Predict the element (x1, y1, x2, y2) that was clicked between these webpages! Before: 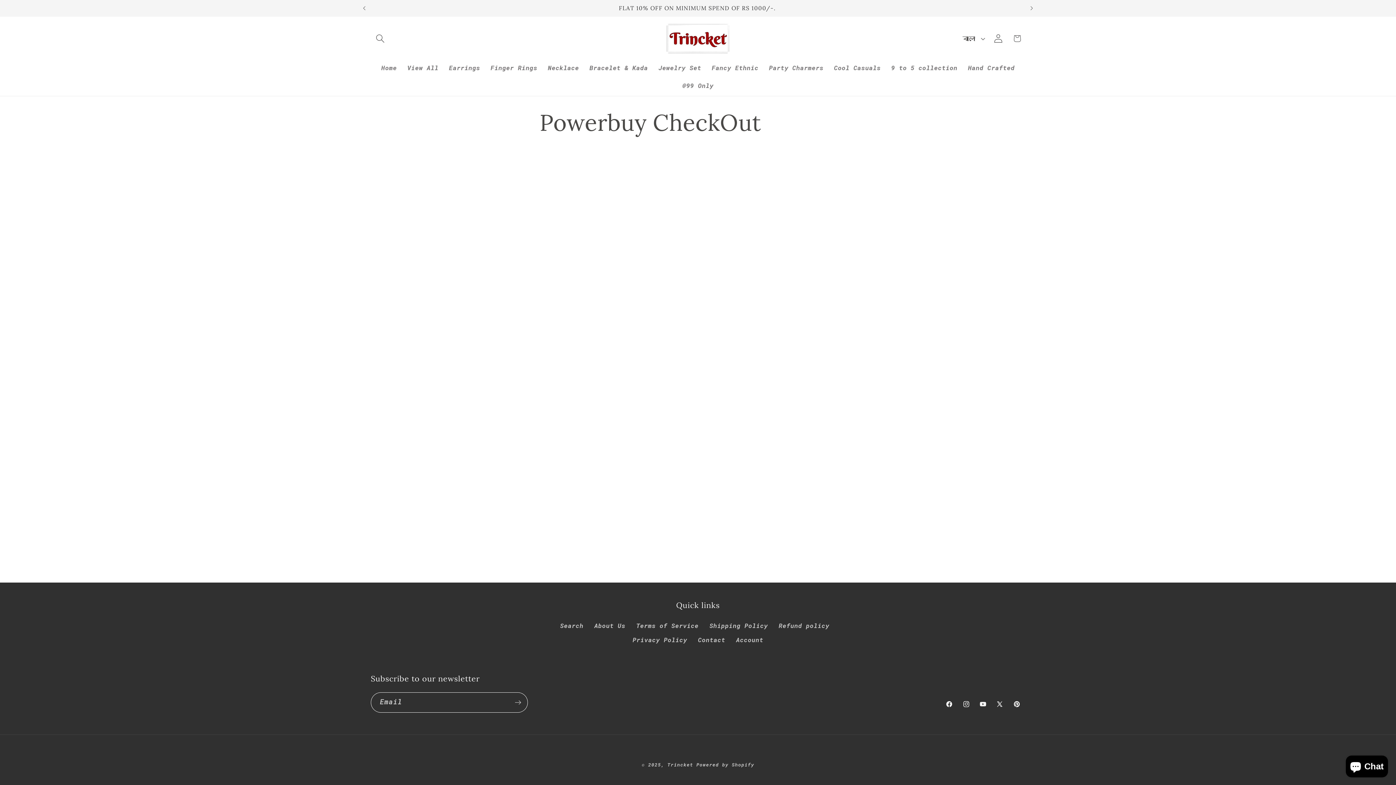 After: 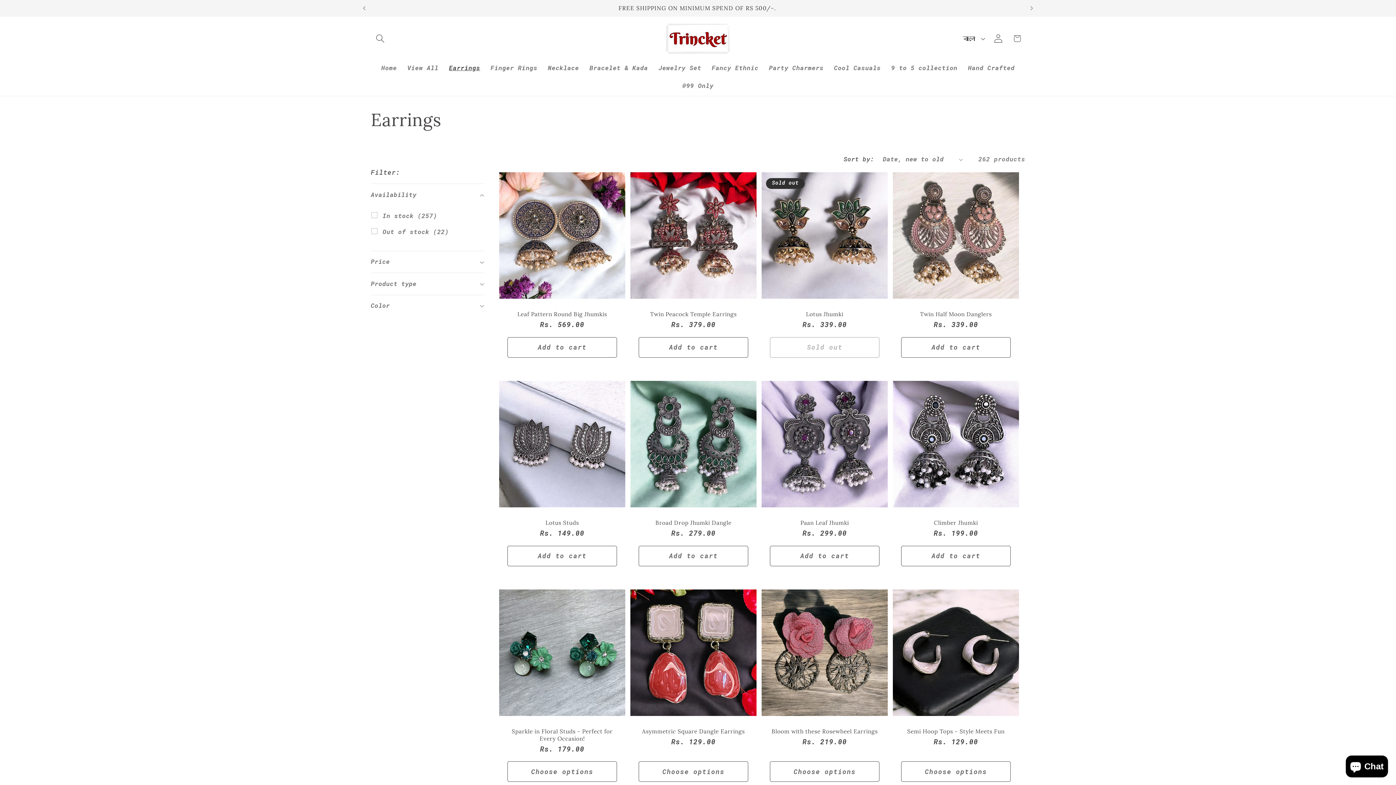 Action: bbox: (443, 59, 485, 76) label: Earrings